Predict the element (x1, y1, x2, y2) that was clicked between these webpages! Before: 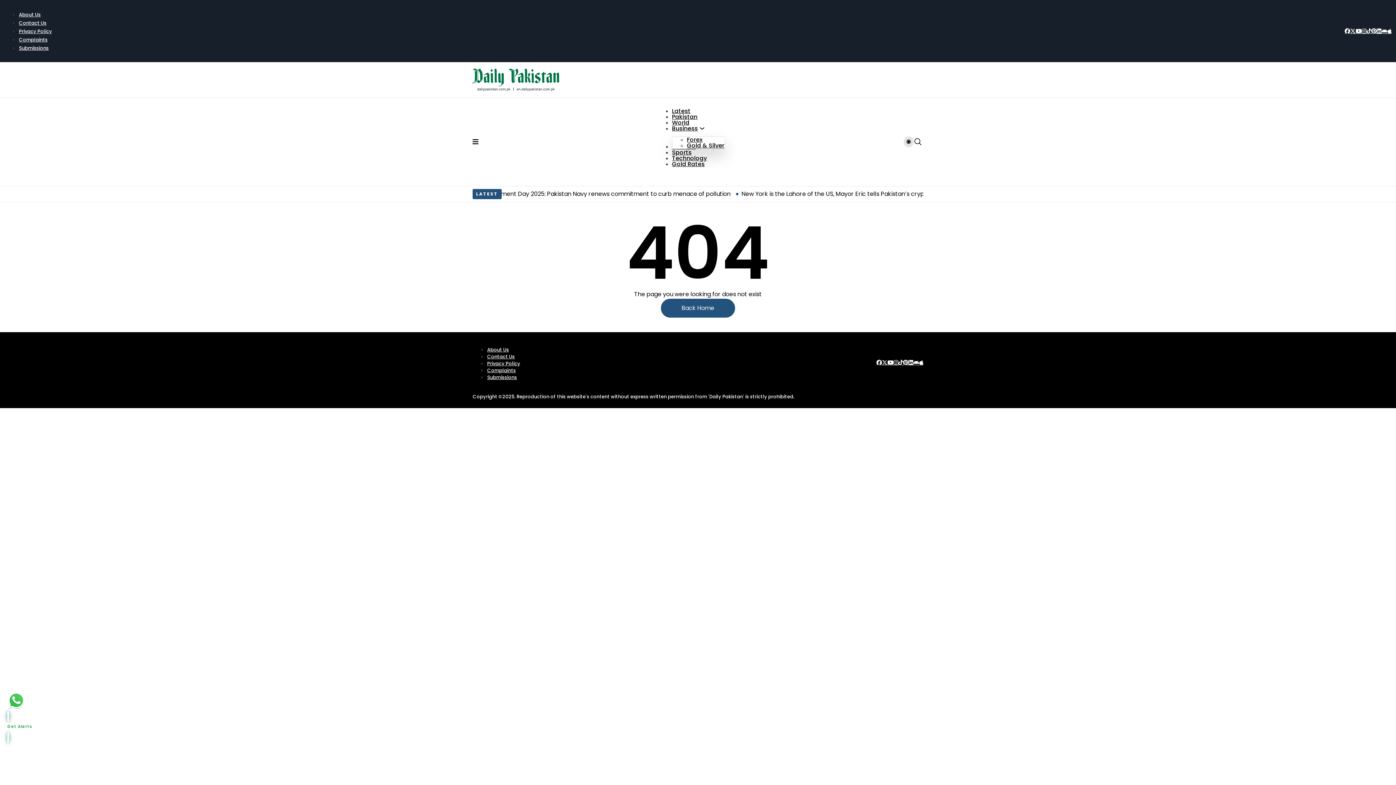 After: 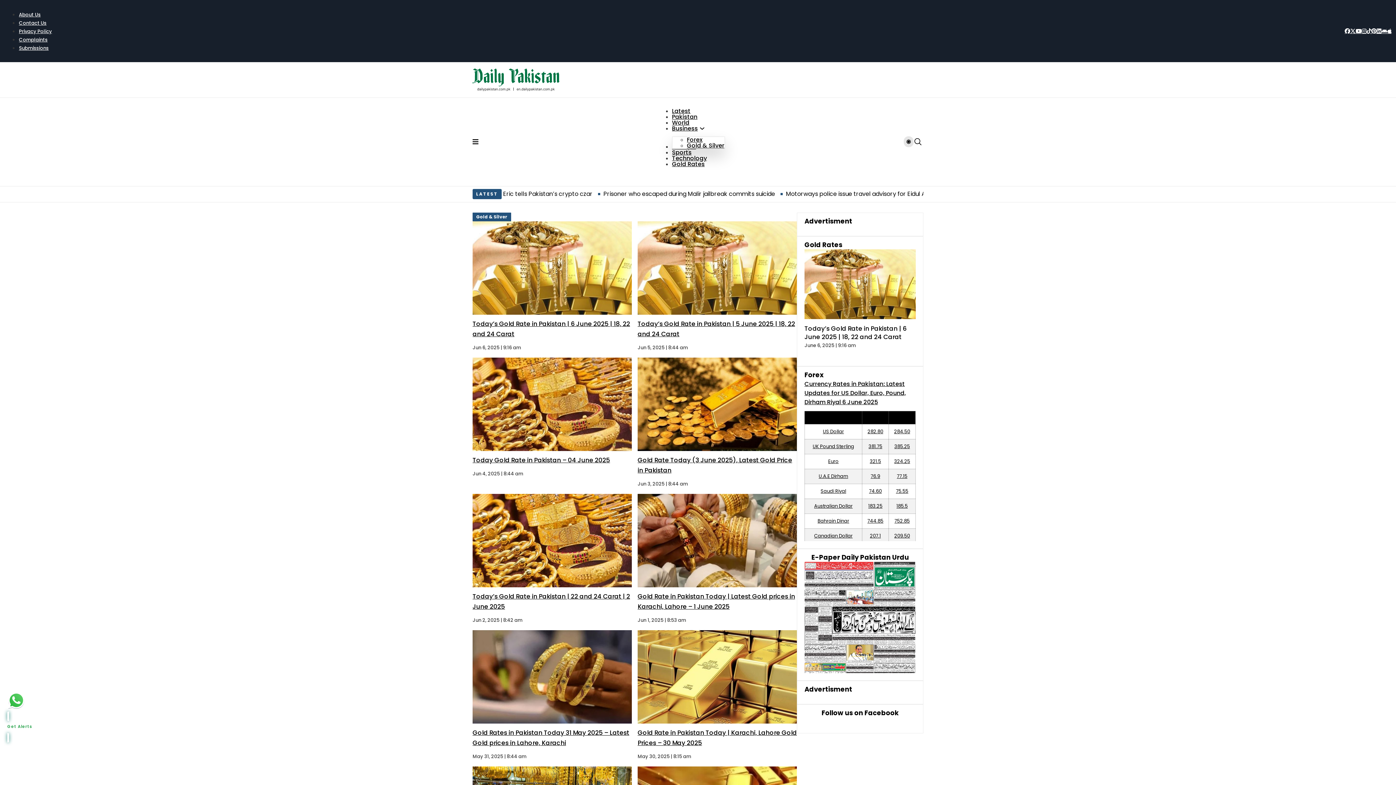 Action: bbox: (687, 137, 724, 153) label: Gold & Silver